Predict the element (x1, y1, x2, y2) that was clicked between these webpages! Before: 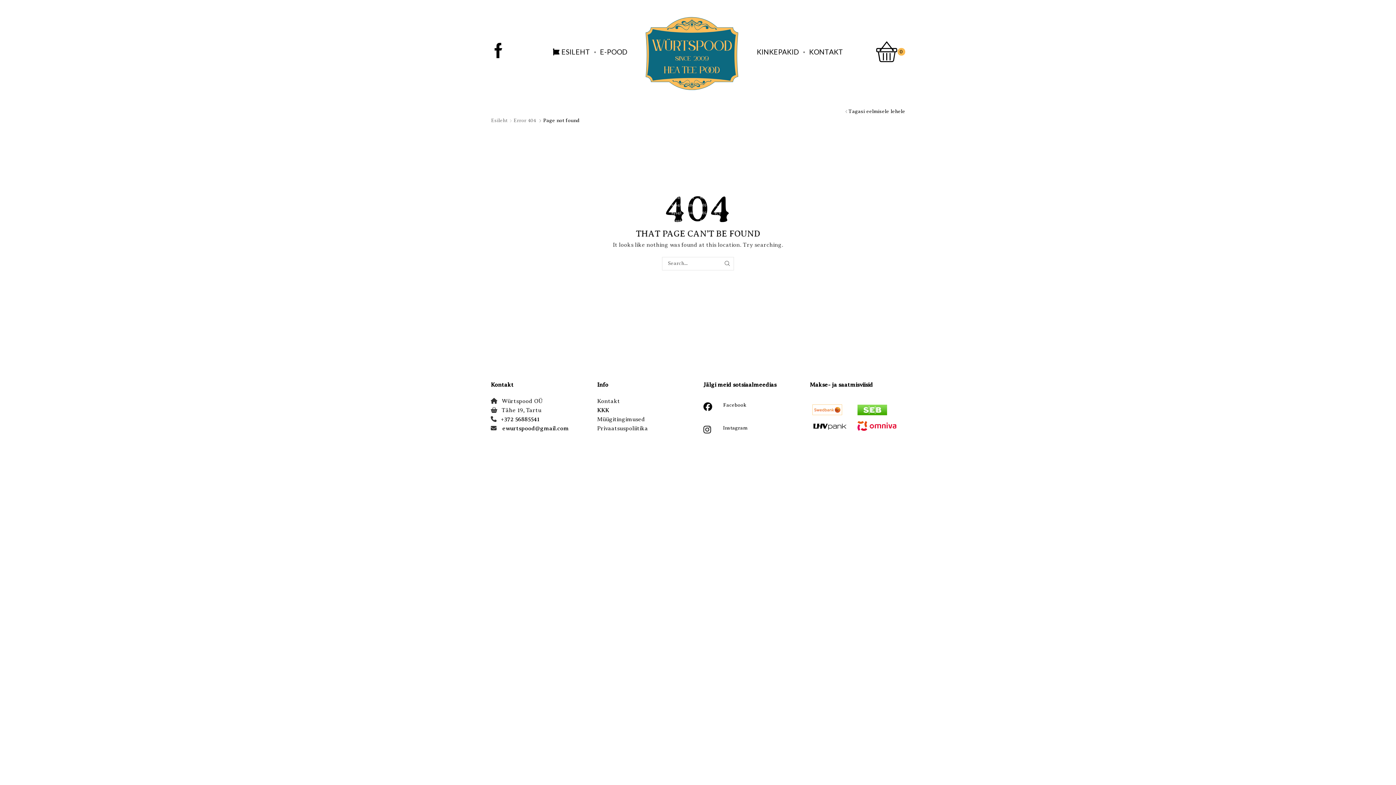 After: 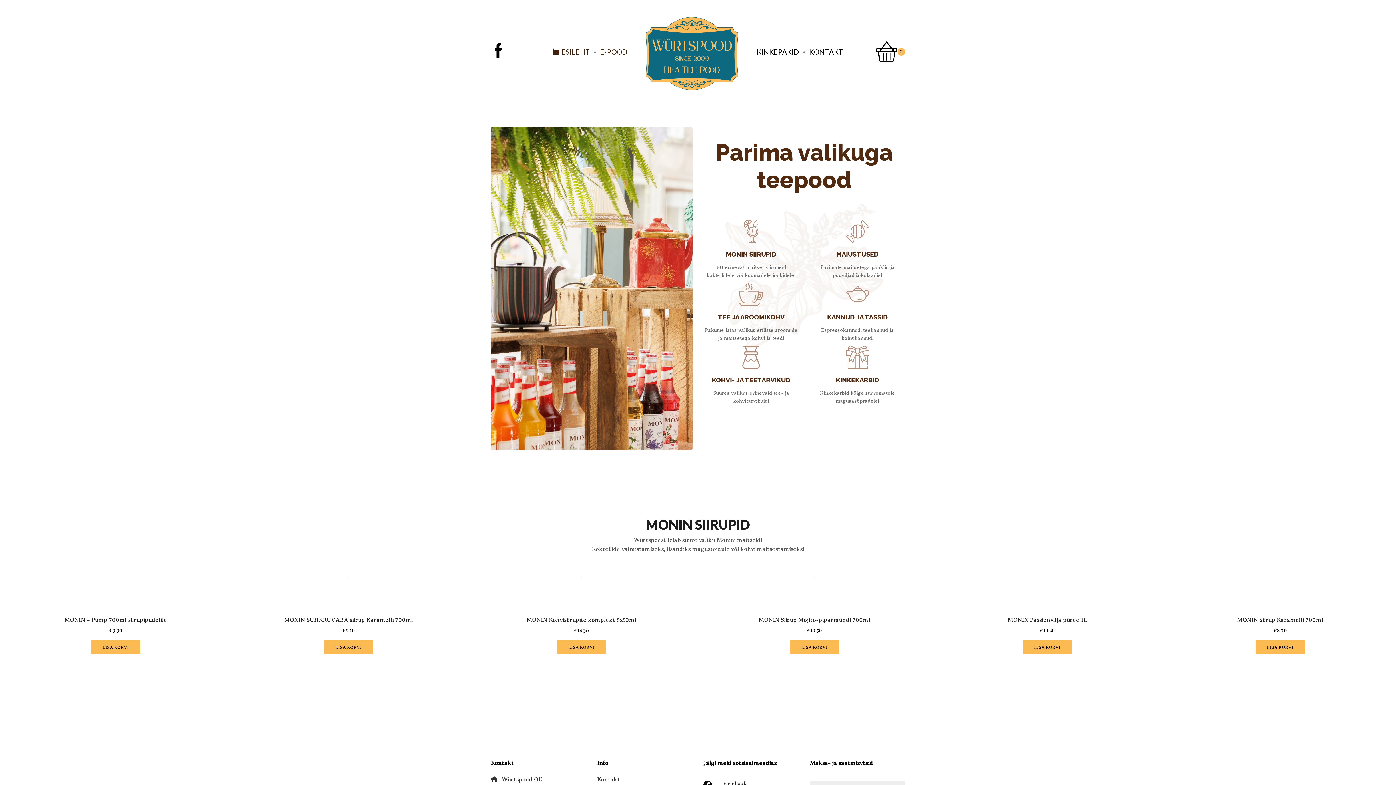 Action: bbox: (642, 49, 742, 56)